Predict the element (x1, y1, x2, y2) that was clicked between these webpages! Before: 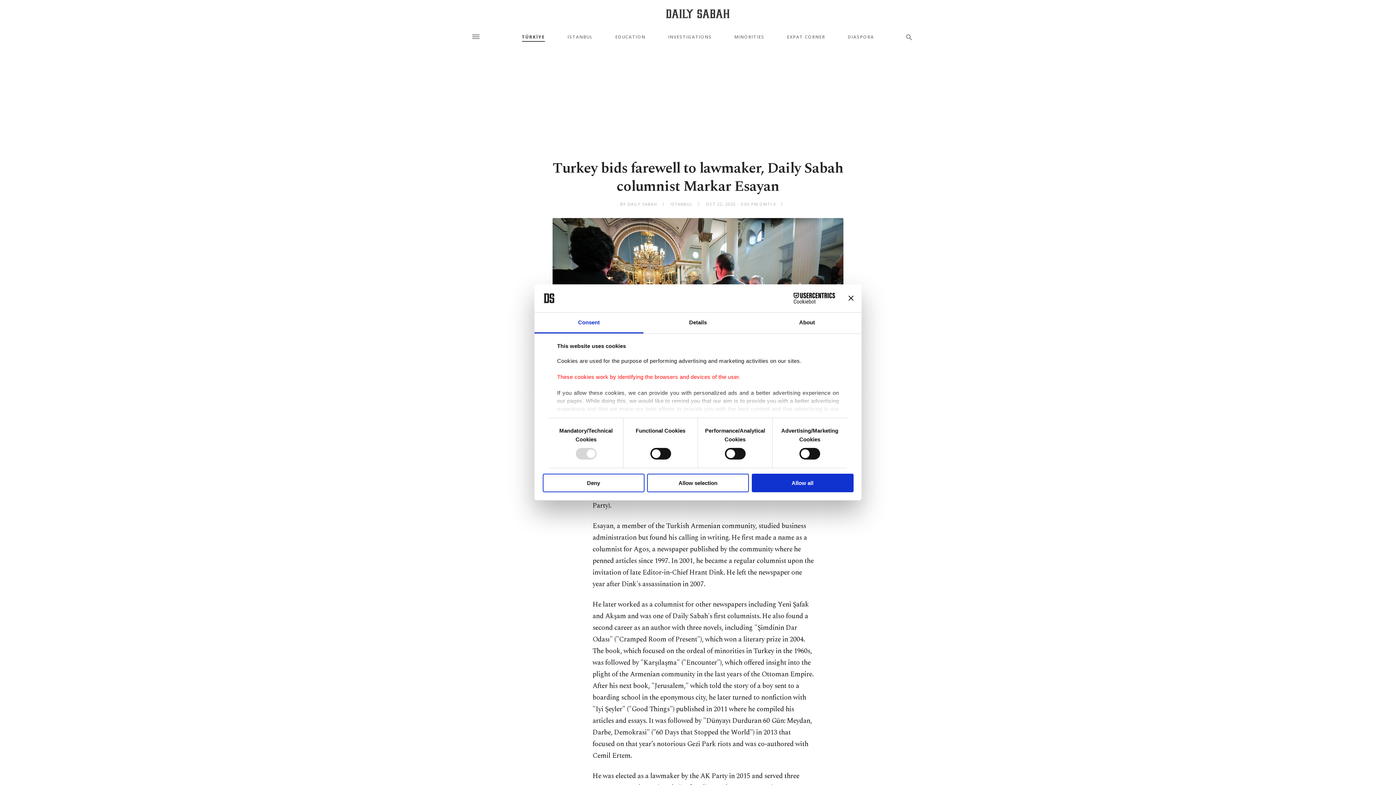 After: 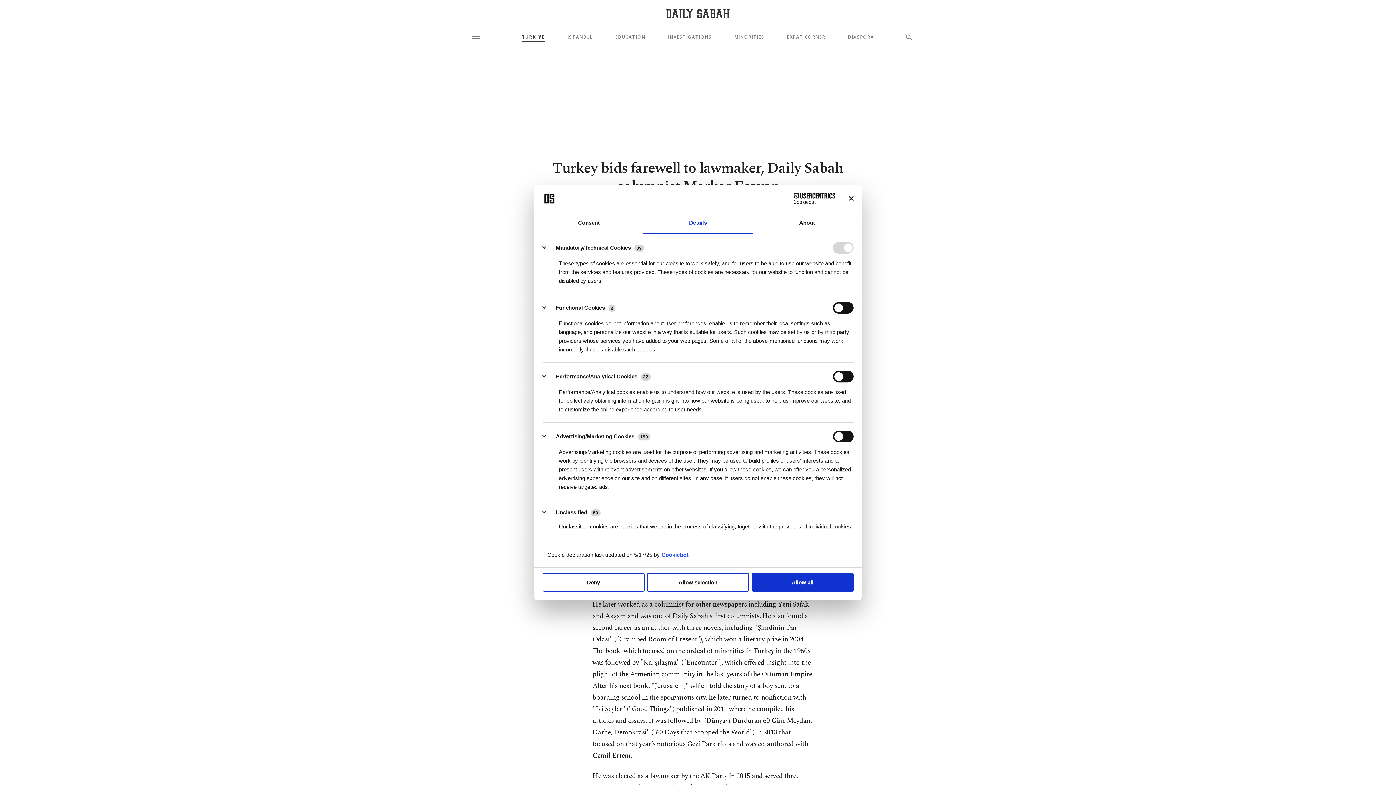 Action: bbox: (643, 312, 752, 333) label: Details